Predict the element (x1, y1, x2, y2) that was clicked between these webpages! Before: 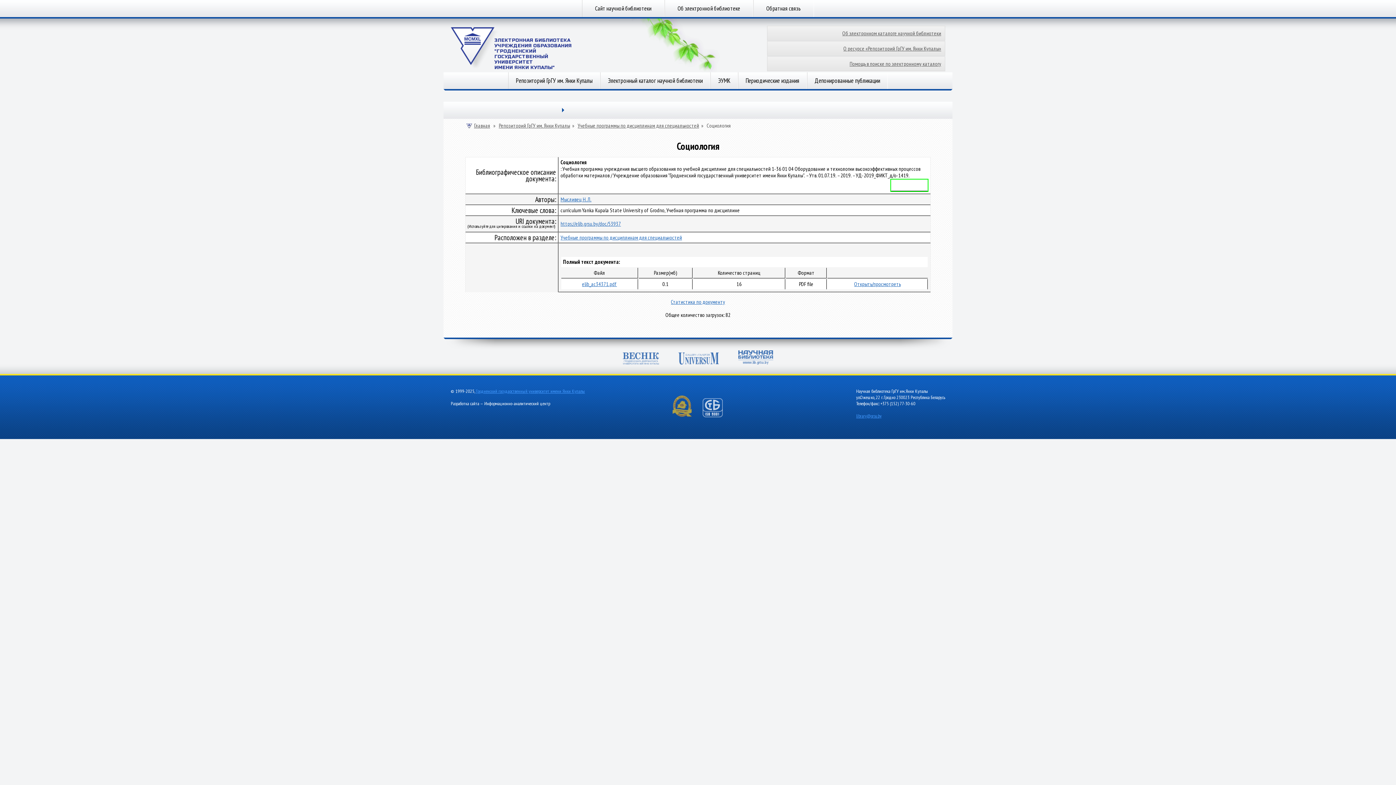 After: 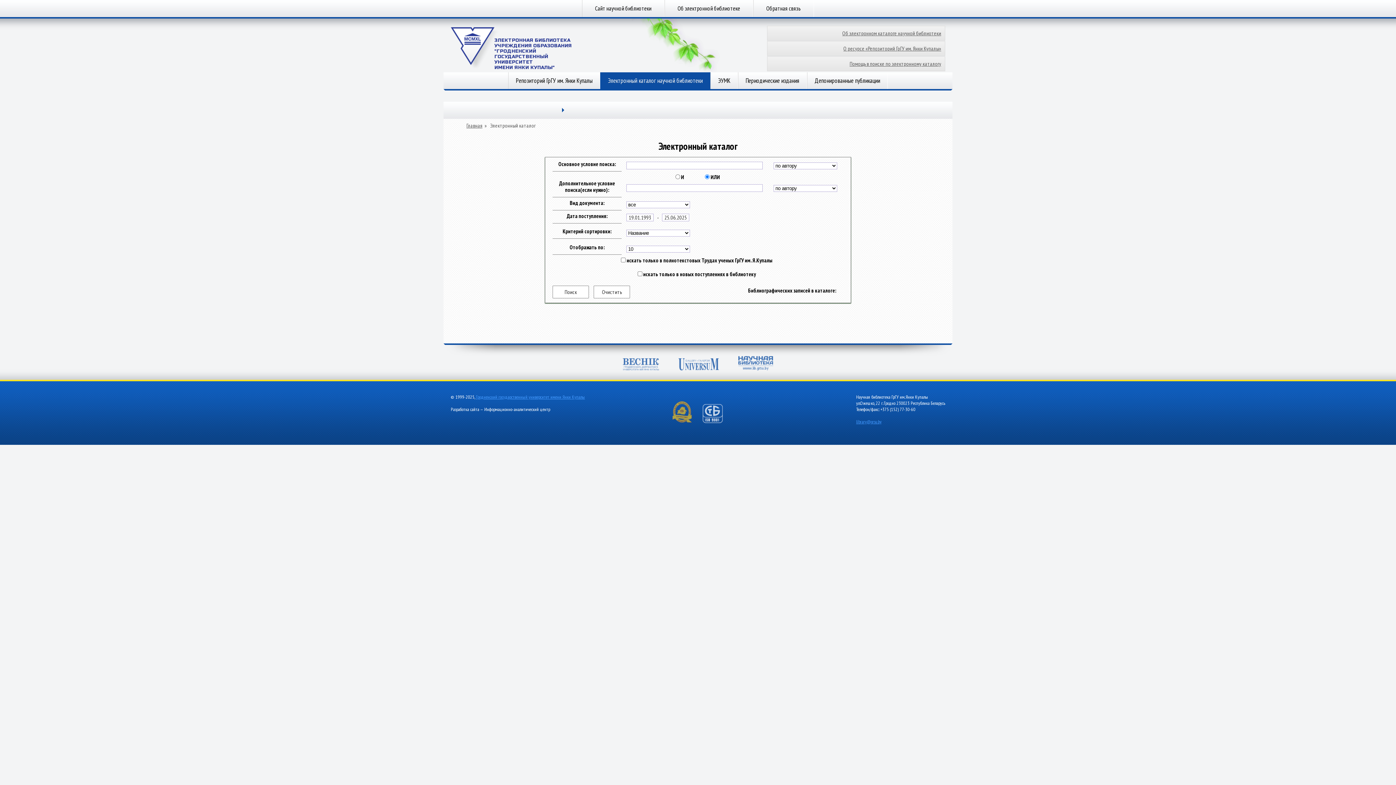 Action: bbox: (600, 72, 710, 89) label: Электронный каталог научной библиотеки